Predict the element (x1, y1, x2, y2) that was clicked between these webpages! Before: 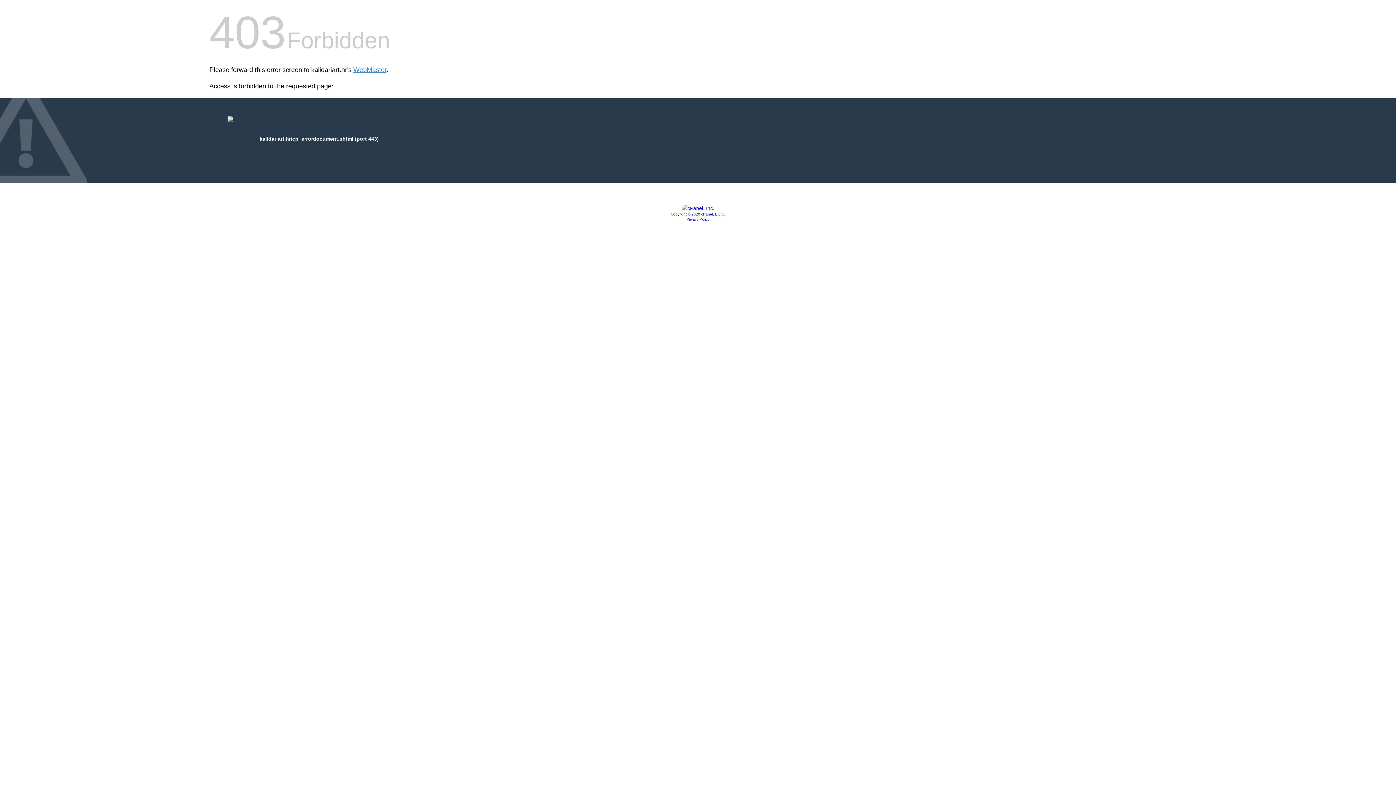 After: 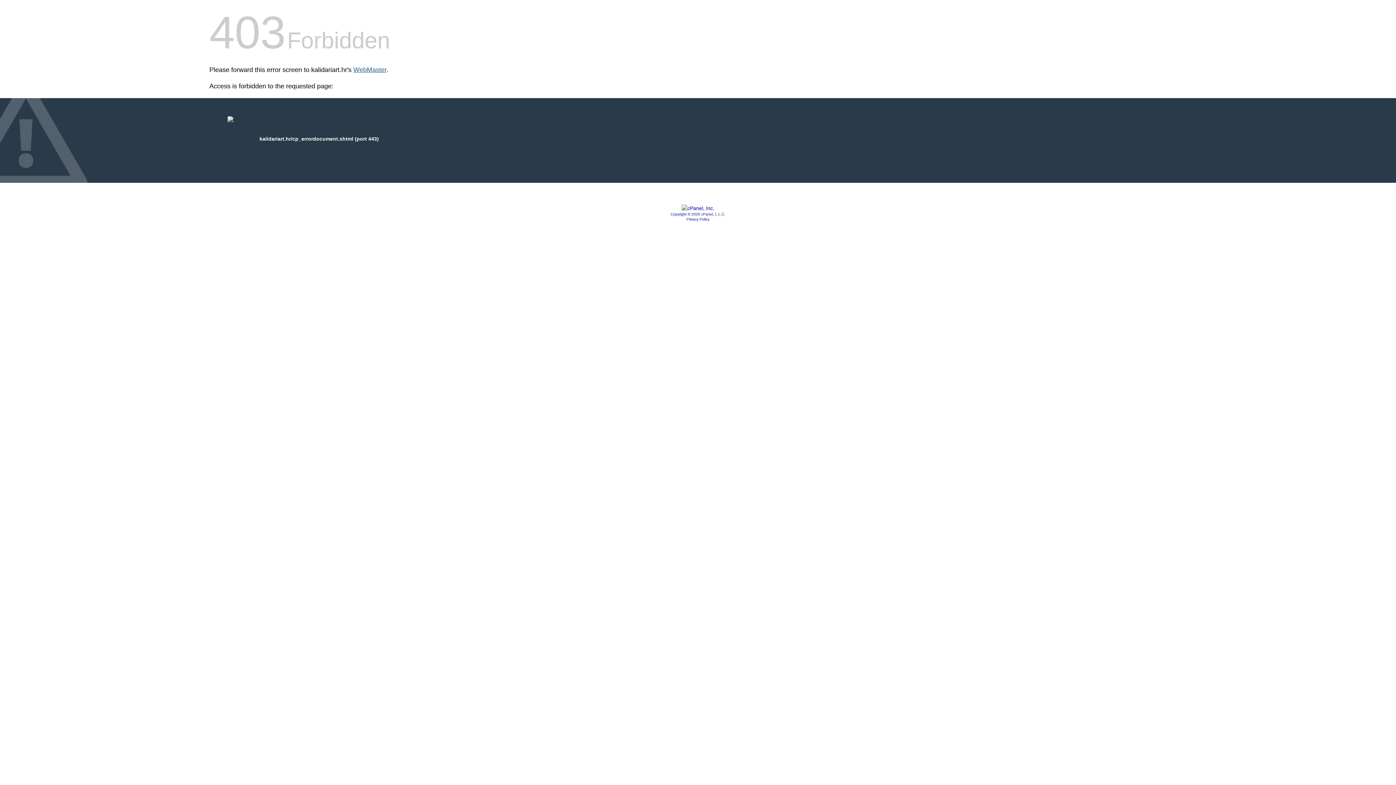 Action: label: WebMaster bbox: (353, 66, 386, 73)